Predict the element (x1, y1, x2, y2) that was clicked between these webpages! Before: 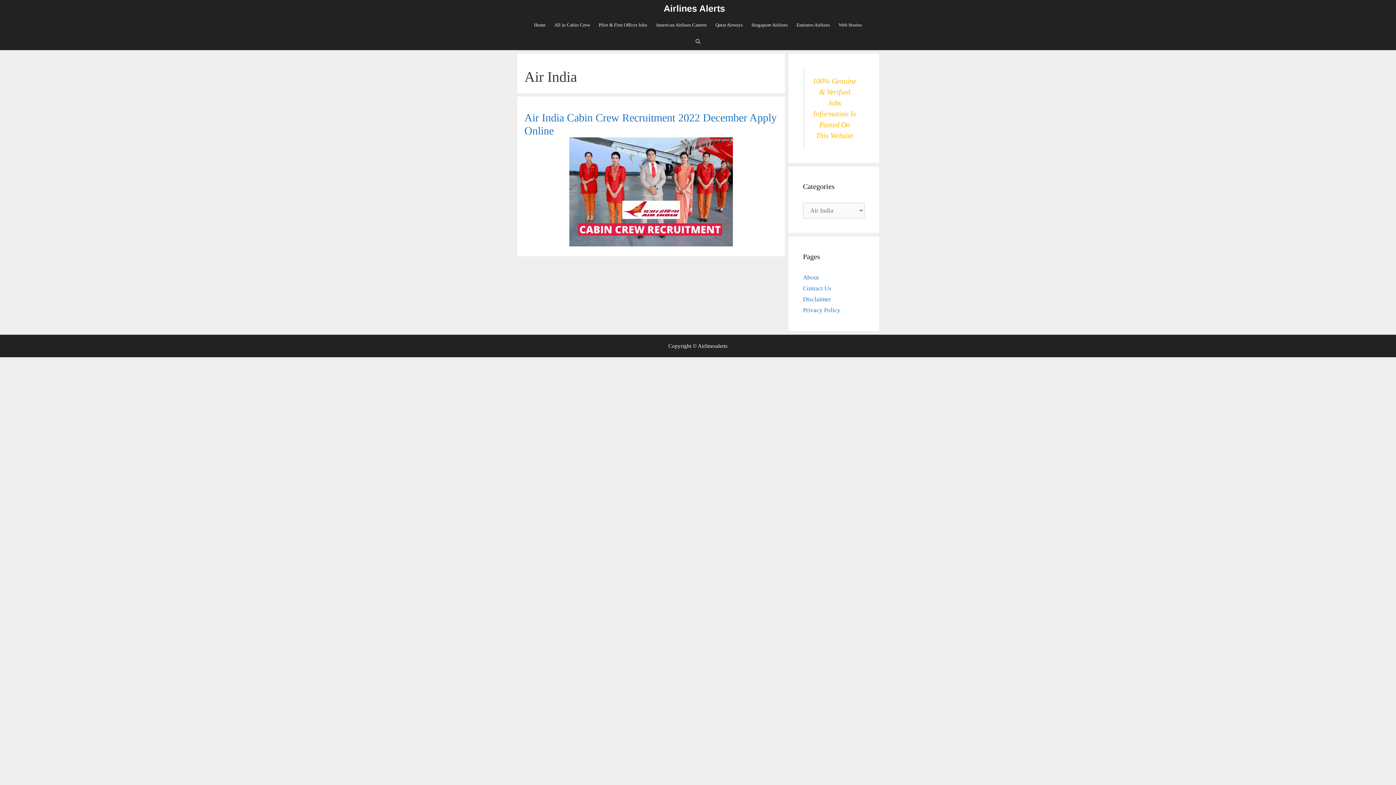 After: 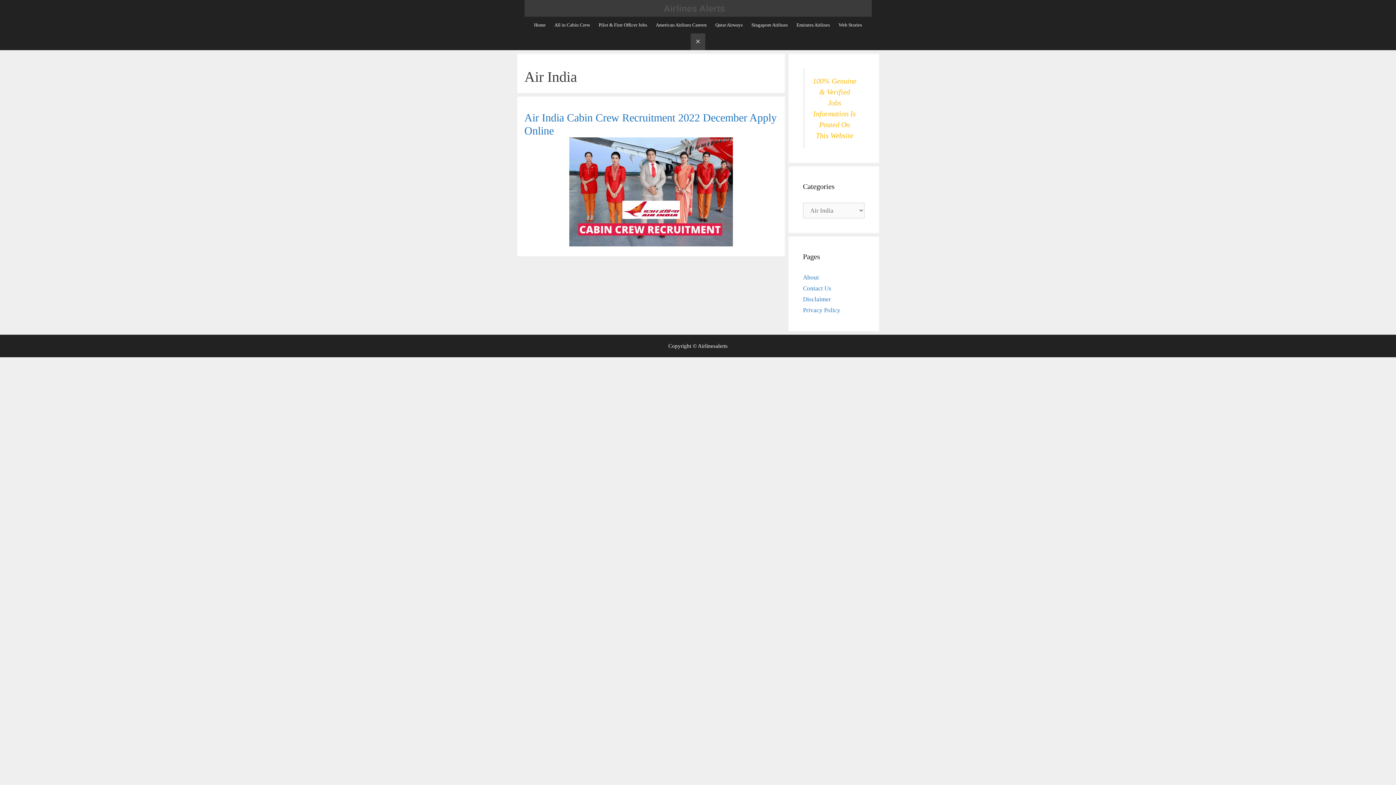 Action: bbox: (690, 33, 705, 50) label: Open Search Bar